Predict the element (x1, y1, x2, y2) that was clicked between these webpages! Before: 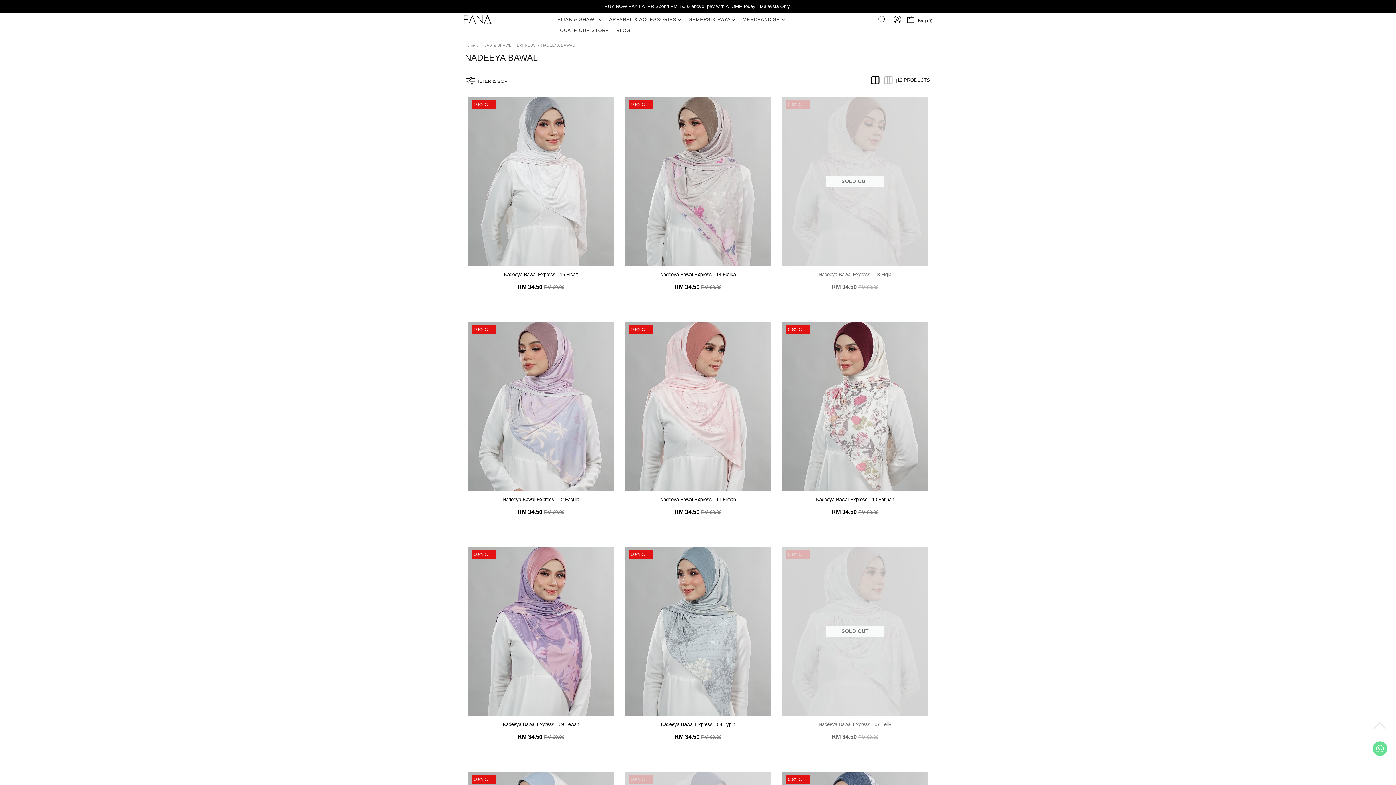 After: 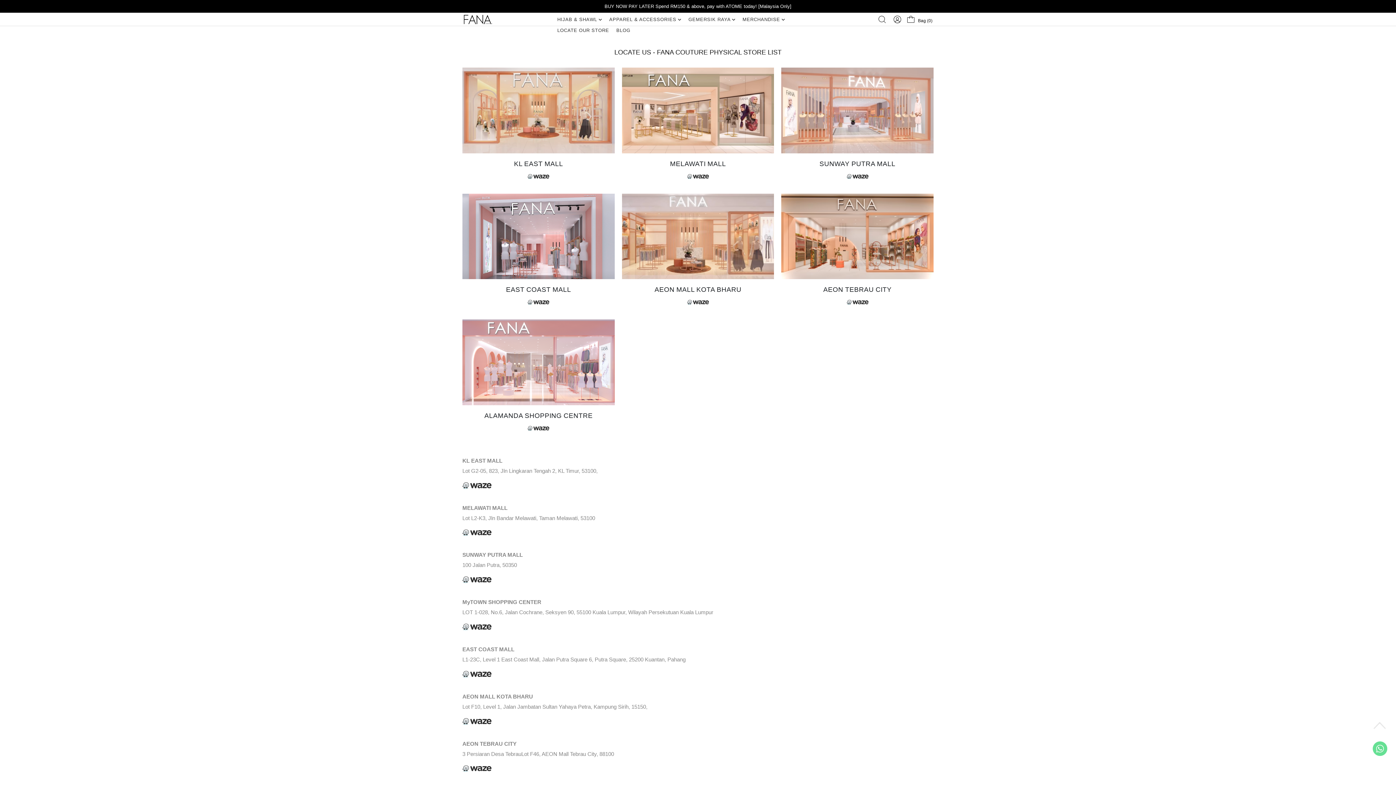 Action: label: LOCATE OUR STORE bbox: (557, 24, 616, 35)